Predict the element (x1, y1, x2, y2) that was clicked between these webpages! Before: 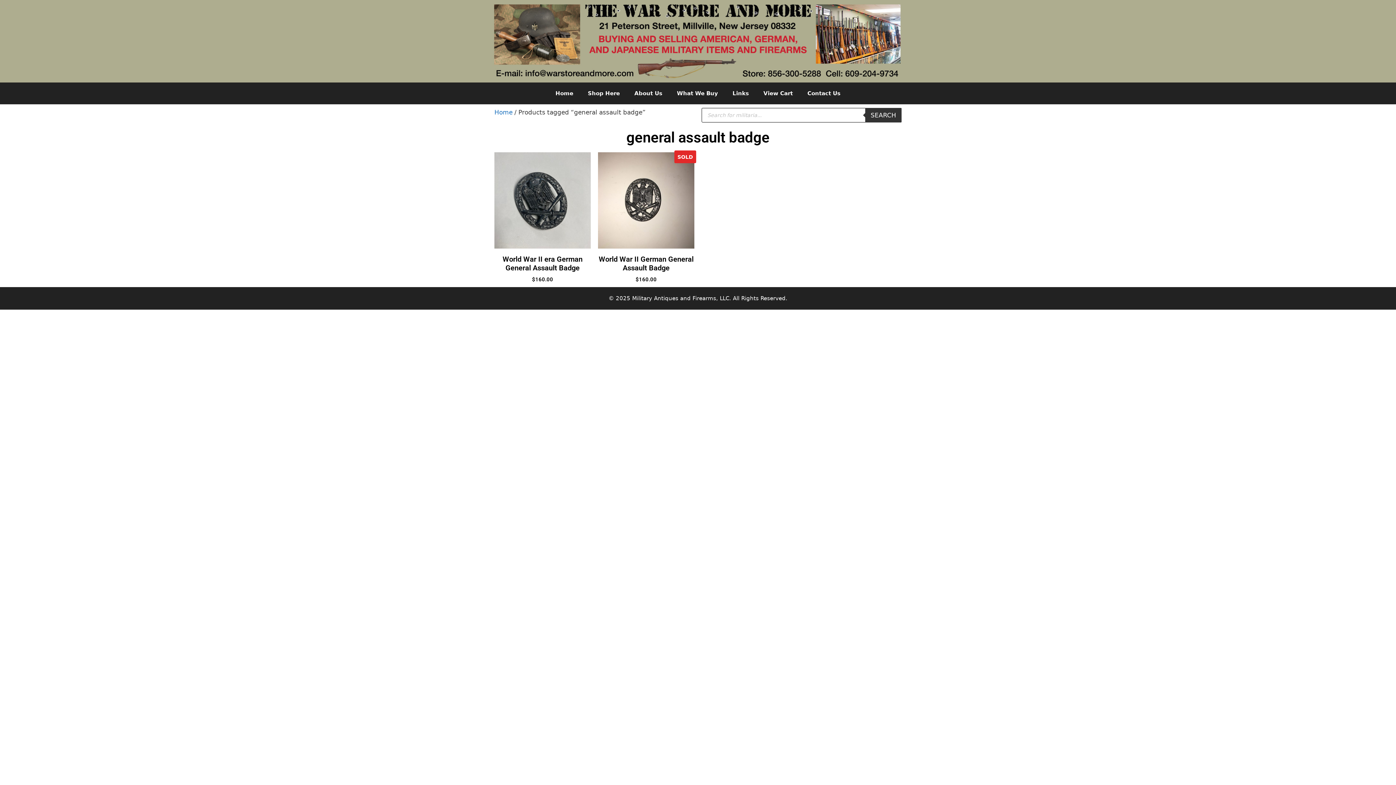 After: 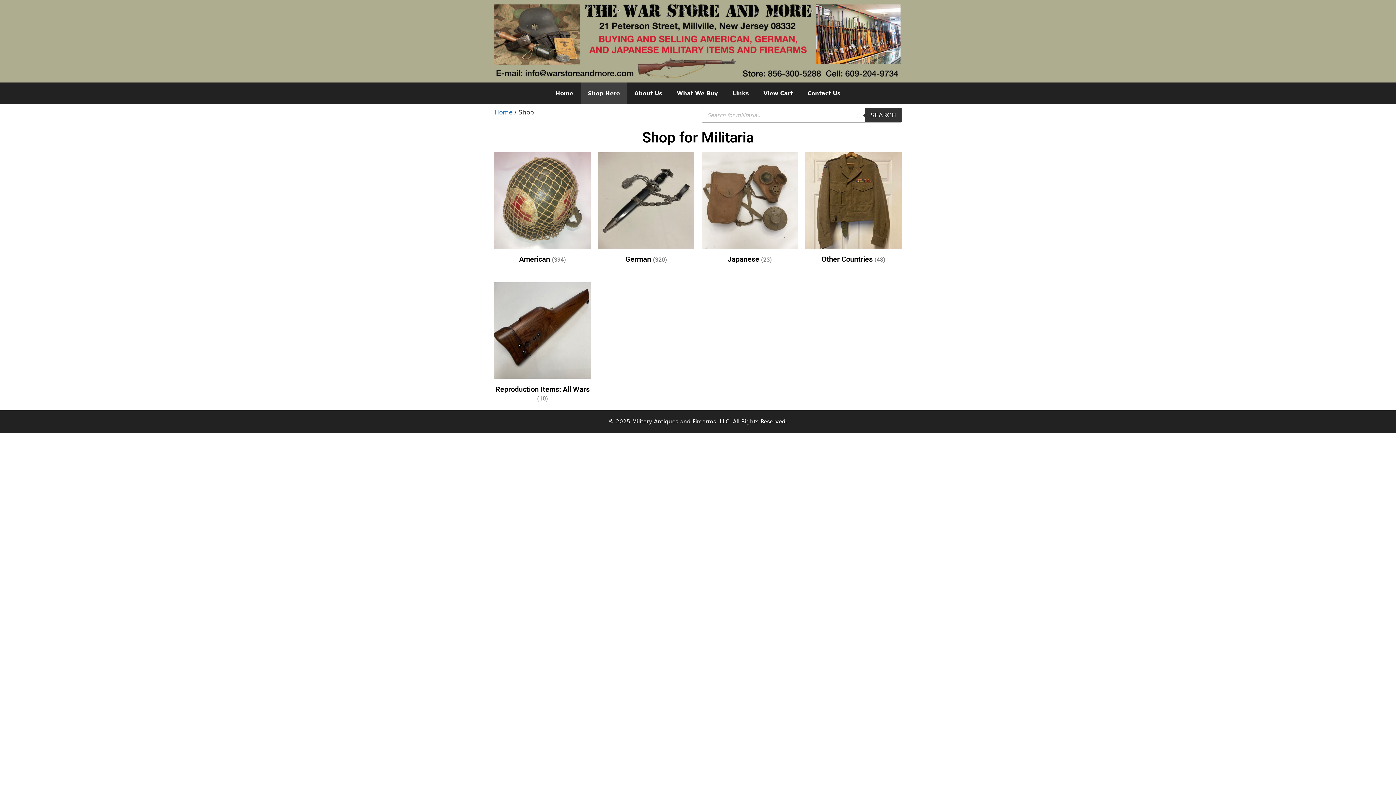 Action: label: Shop Here bbox: (580, 82, 627, 104)